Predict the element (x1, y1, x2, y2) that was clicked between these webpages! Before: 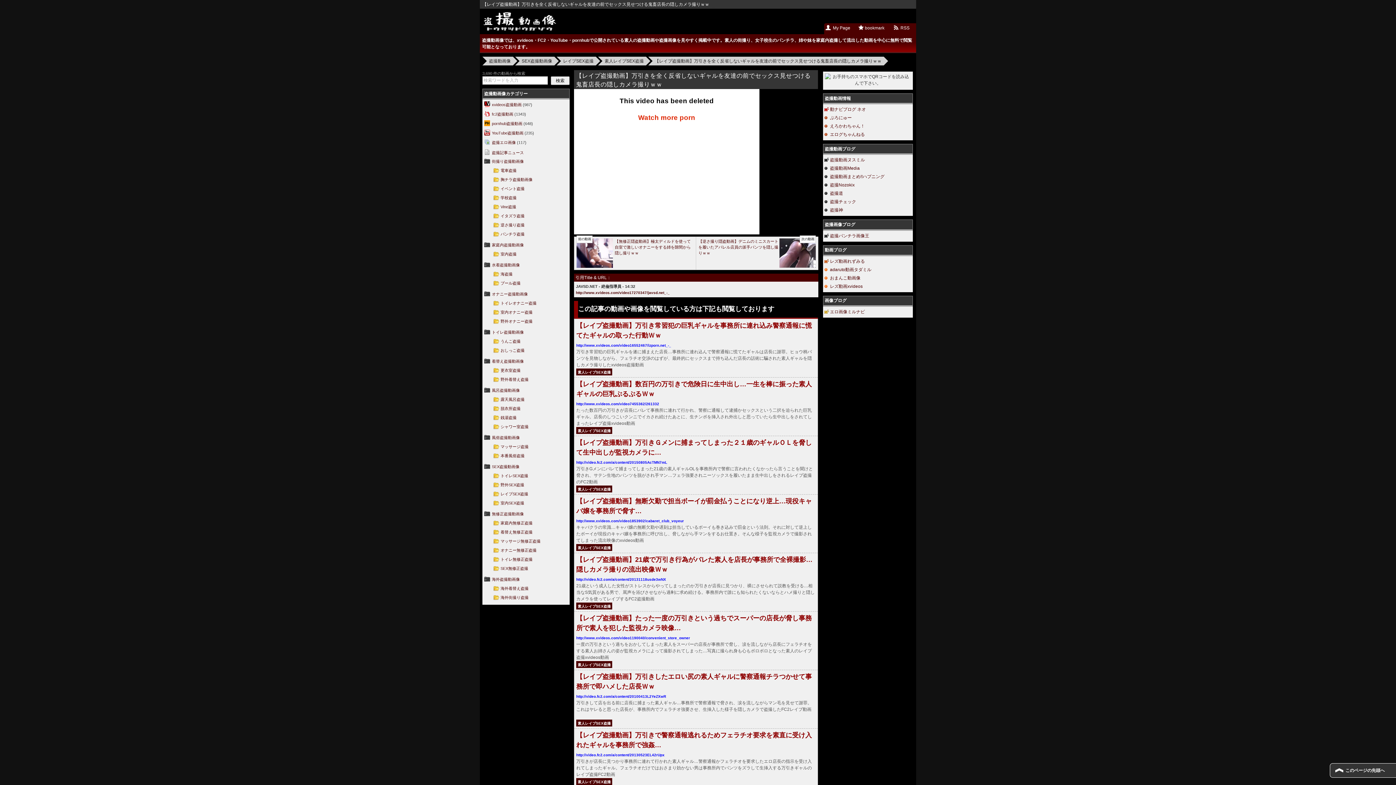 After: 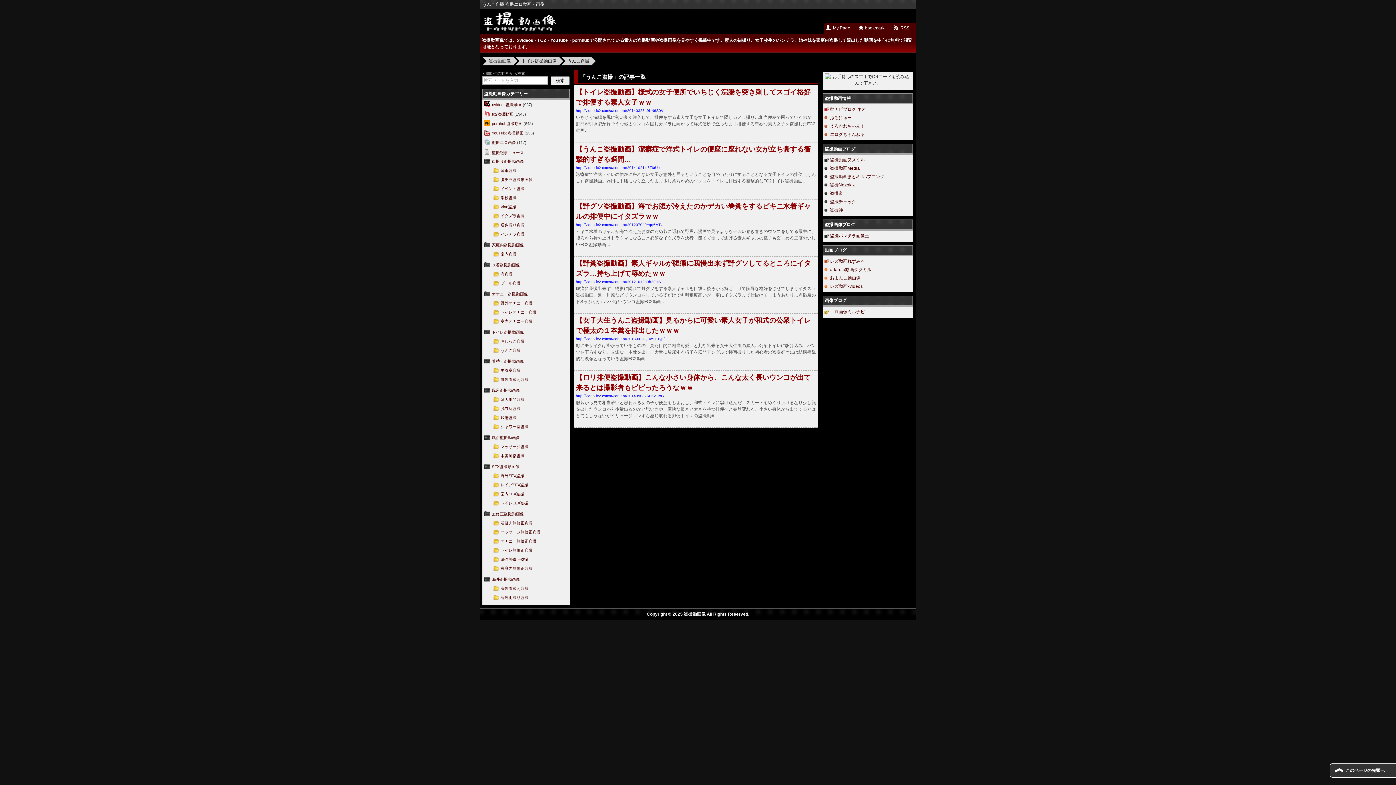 Action: bbox: (500, 339, 520, 343) label: うんこ盗撮